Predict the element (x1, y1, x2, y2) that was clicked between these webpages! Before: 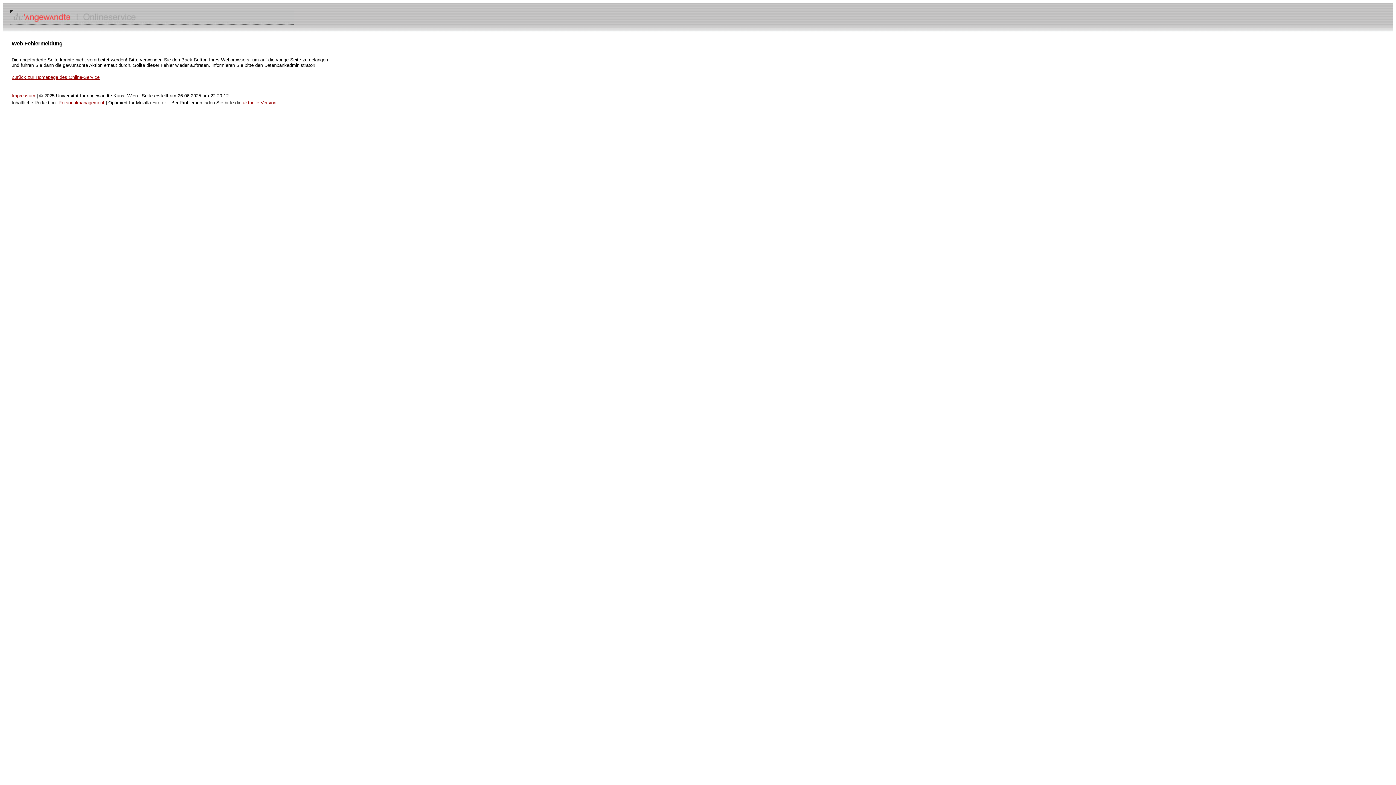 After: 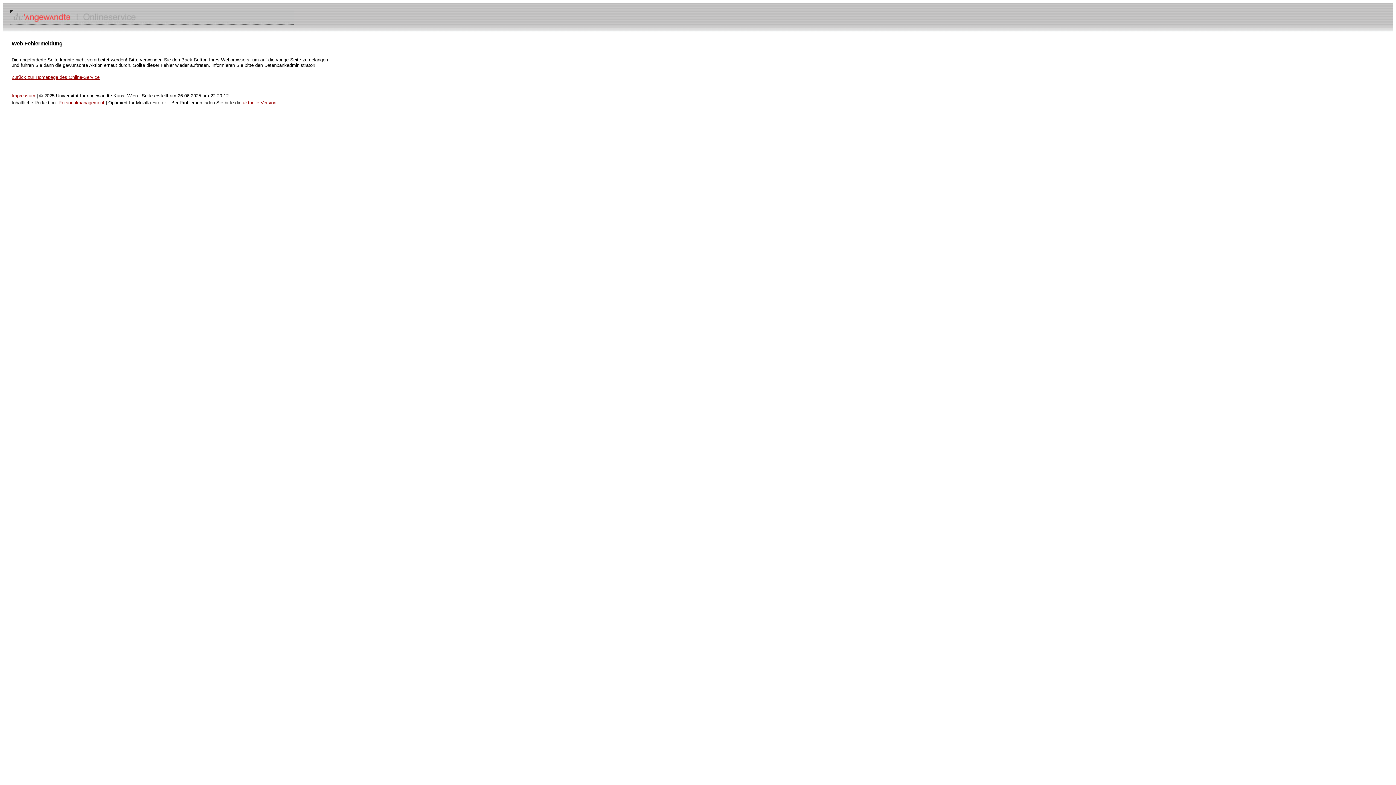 Action: bbox: (58, 100, 104, 105) label: Personalmanagement